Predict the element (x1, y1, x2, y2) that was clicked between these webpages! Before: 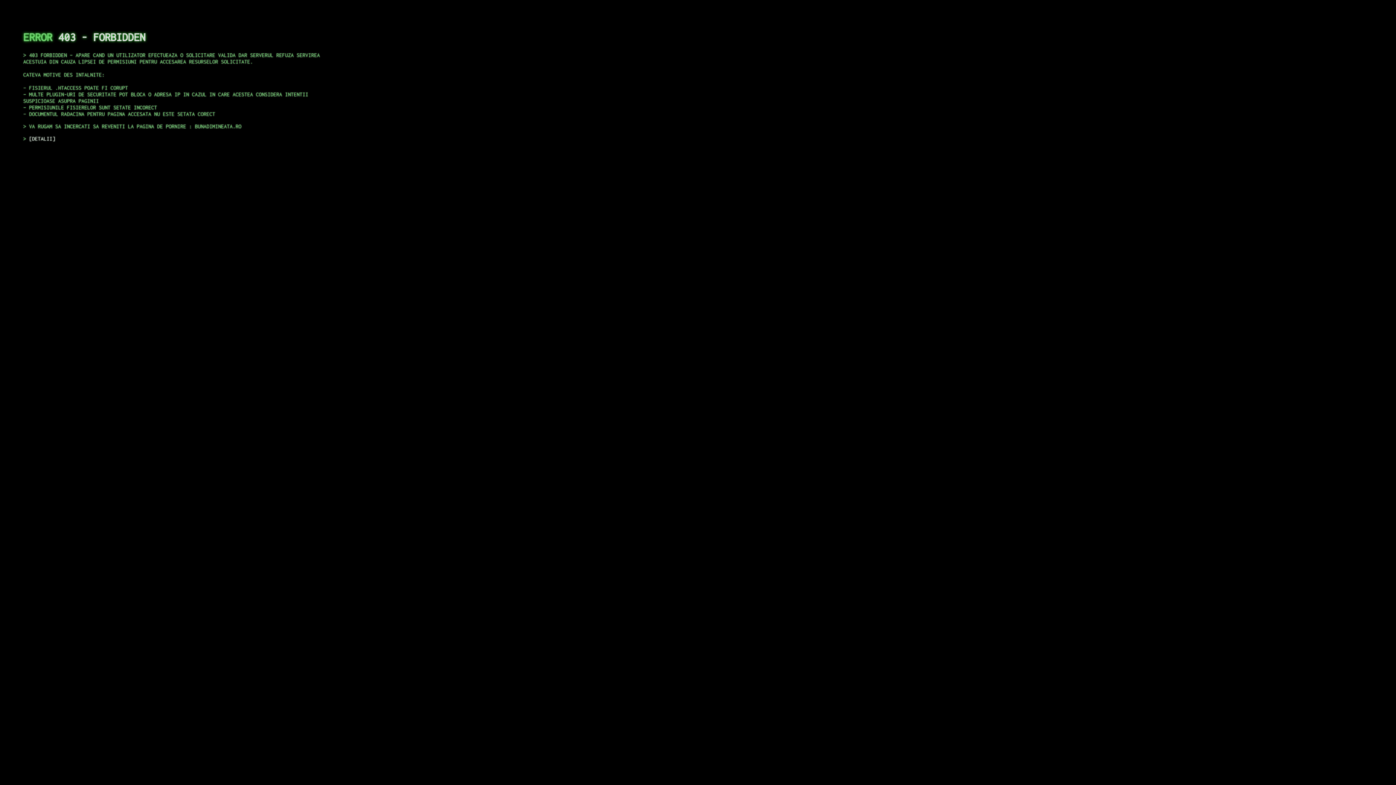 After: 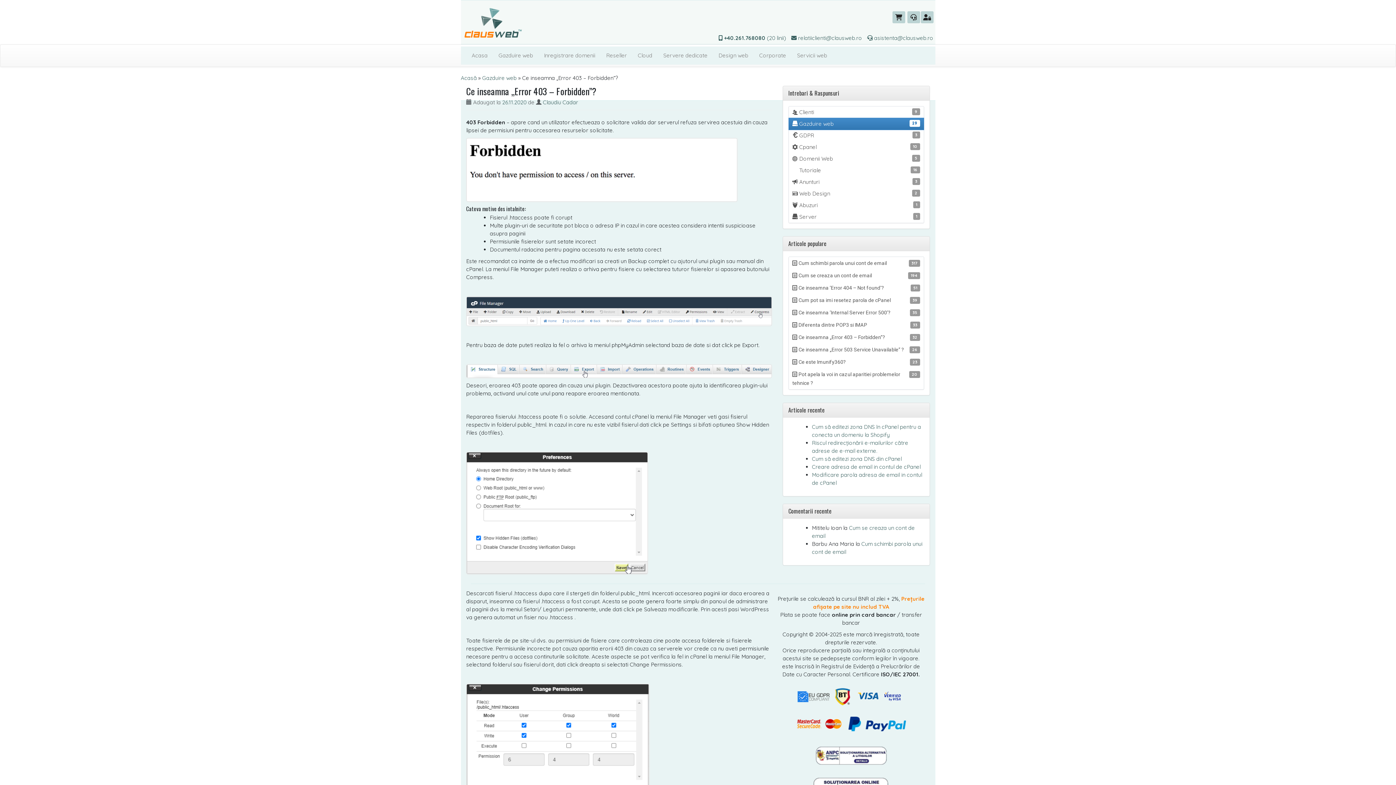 Action: bbox: (29, 135, 55, 141) label: DETALII